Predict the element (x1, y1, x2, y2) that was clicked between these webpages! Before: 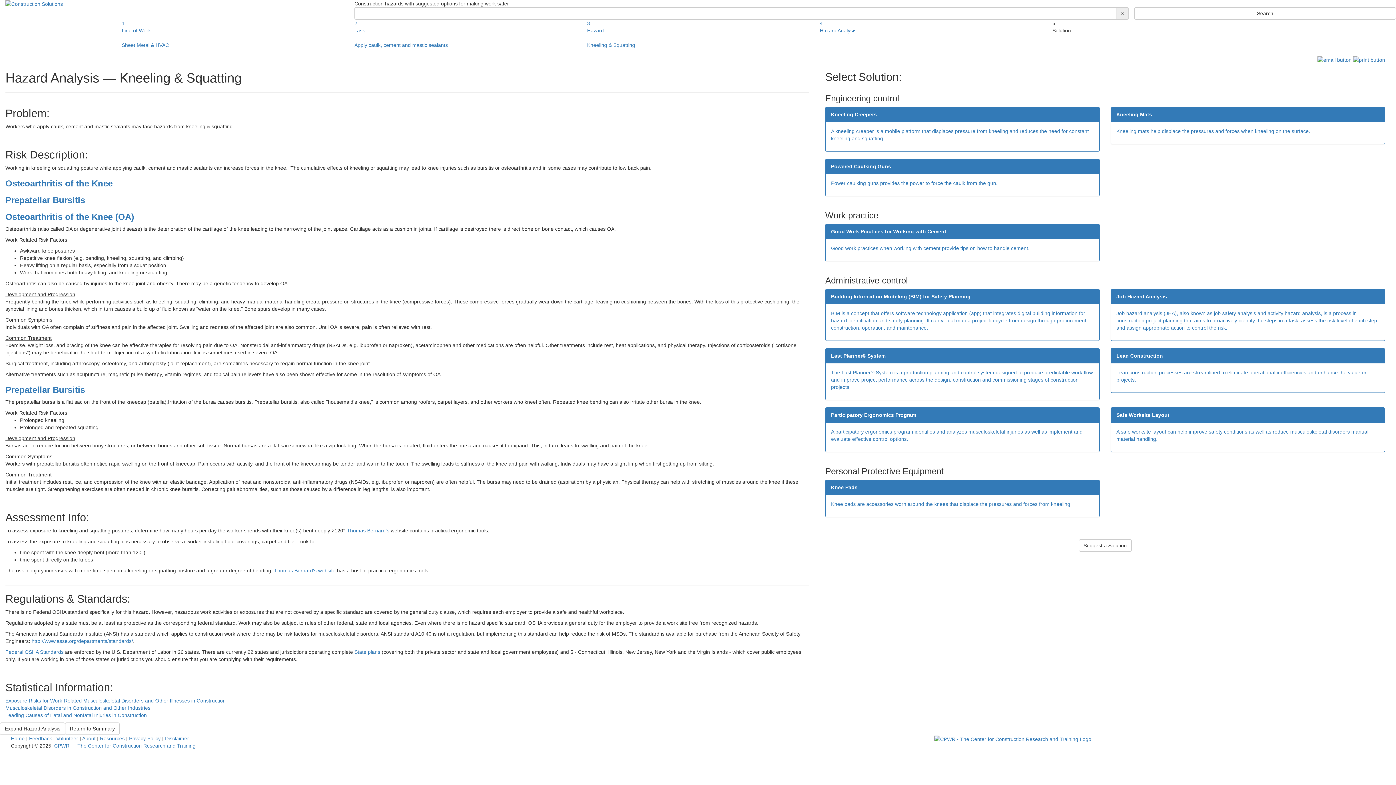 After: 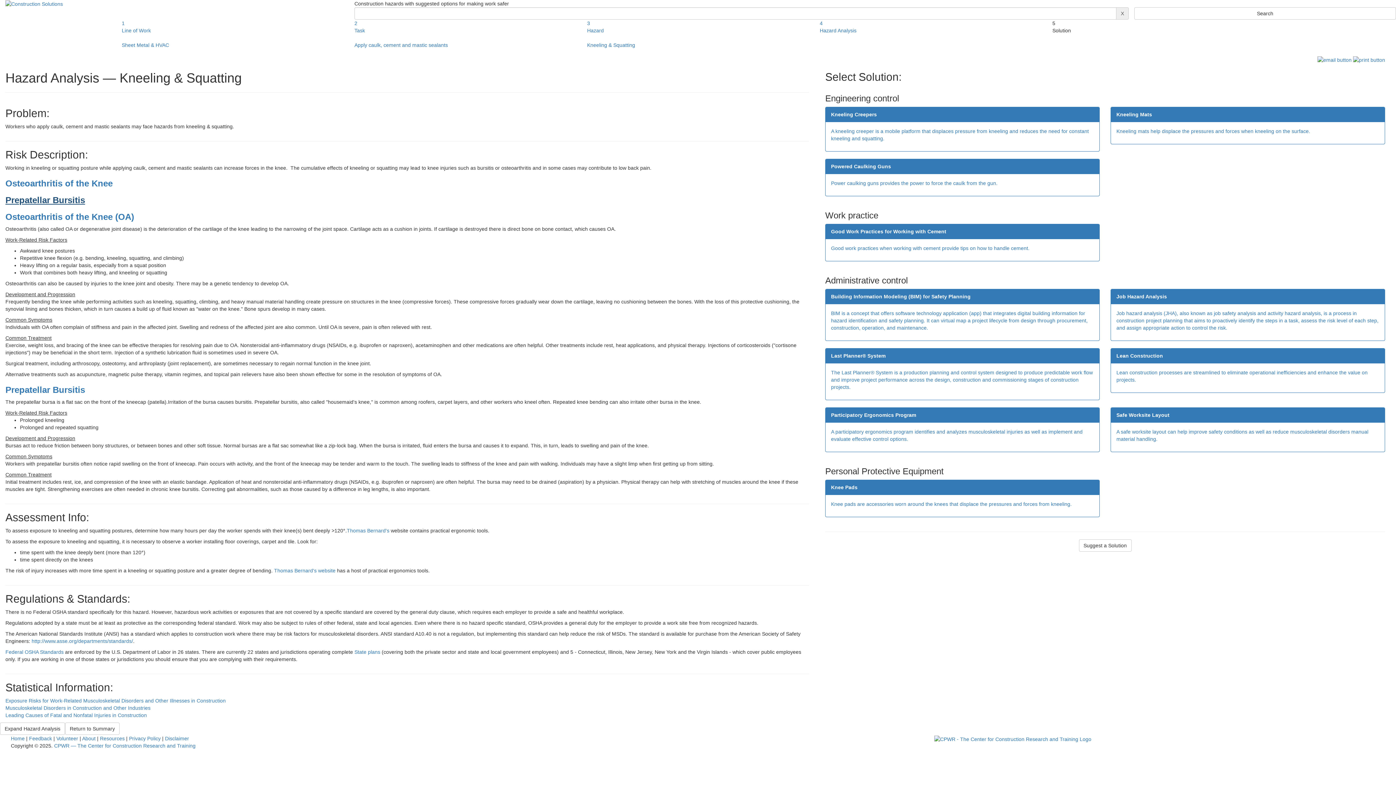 Action: bbox: (5, 195, 85, 205) label: Prepatellar Bursitis